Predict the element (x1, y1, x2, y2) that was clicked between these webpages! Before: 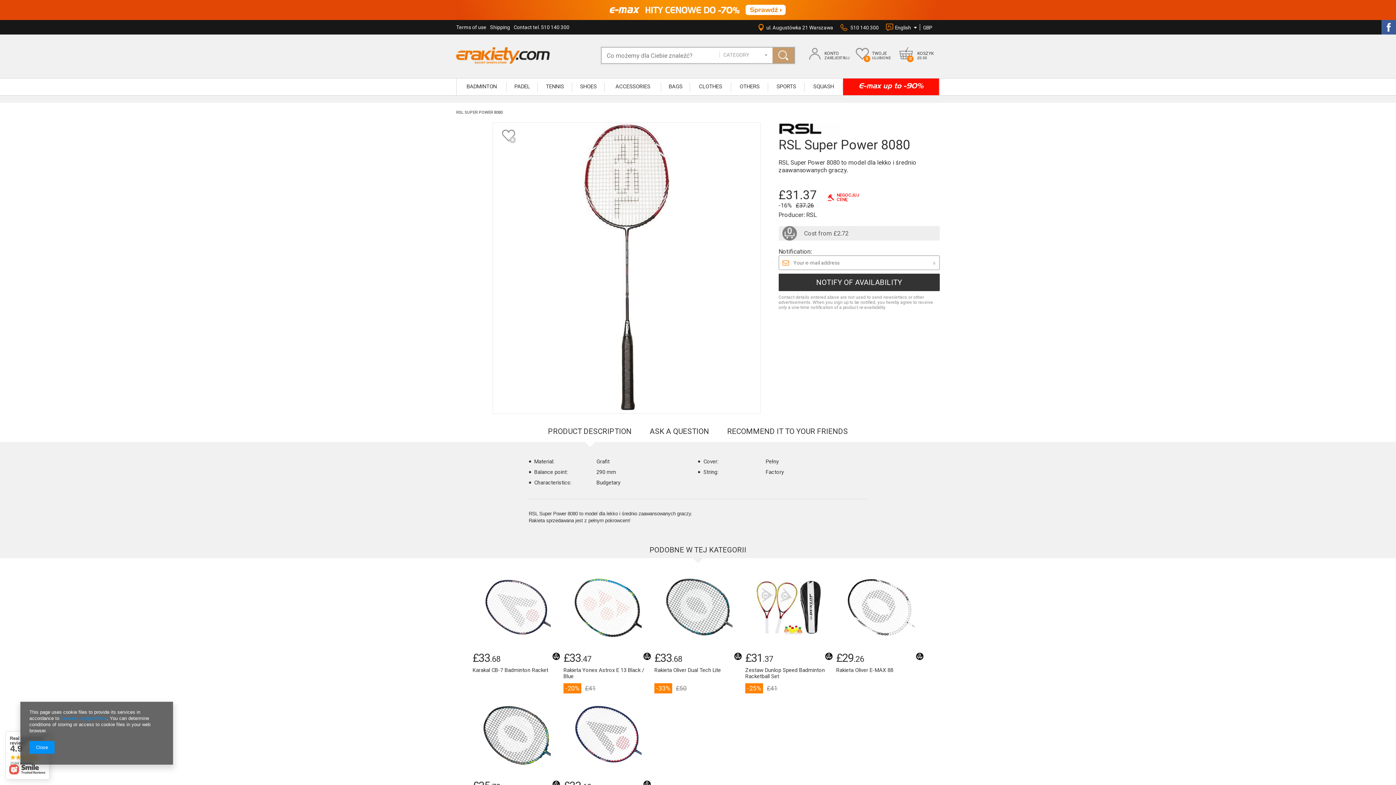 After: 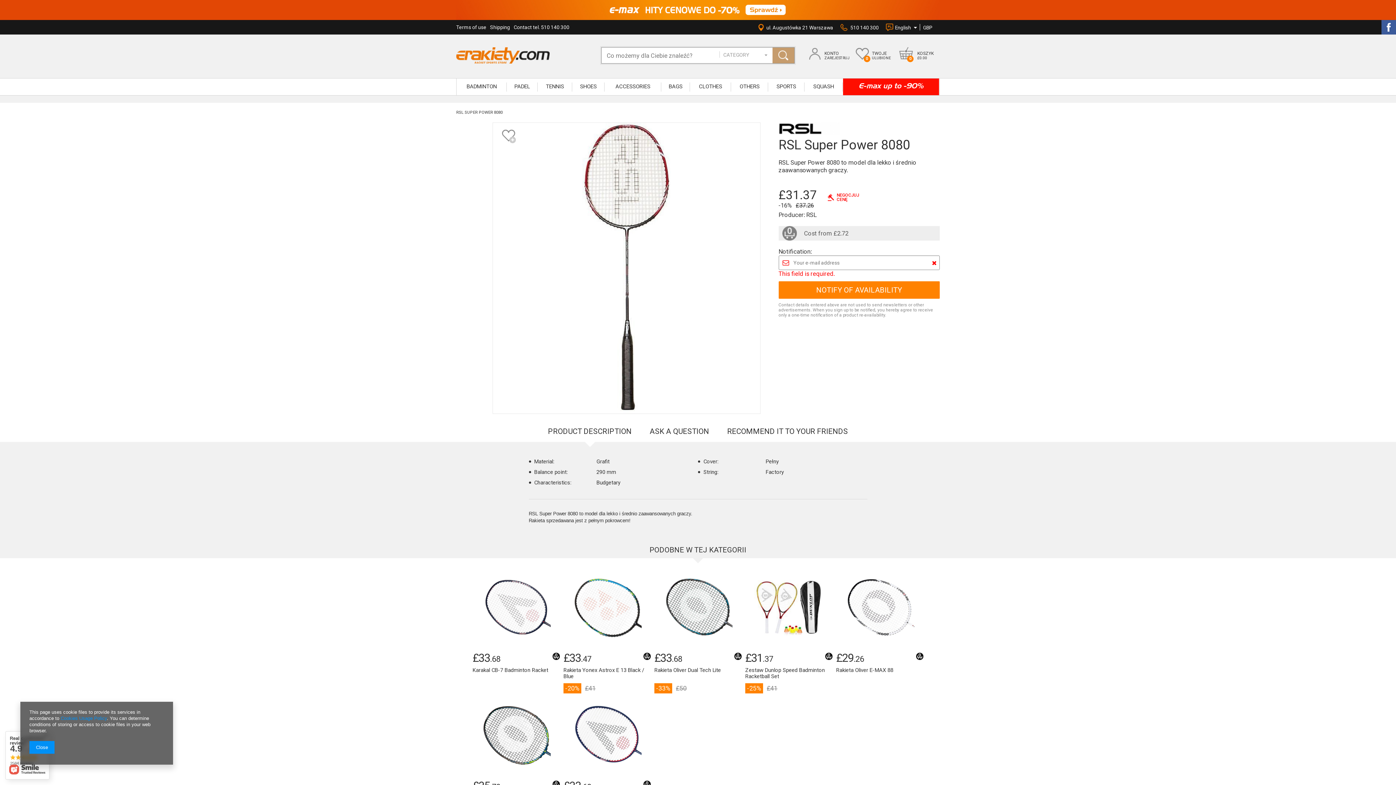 Action: bbox: (778, 273, 940, 291) label: NOTIFY OF AVAILABILITY